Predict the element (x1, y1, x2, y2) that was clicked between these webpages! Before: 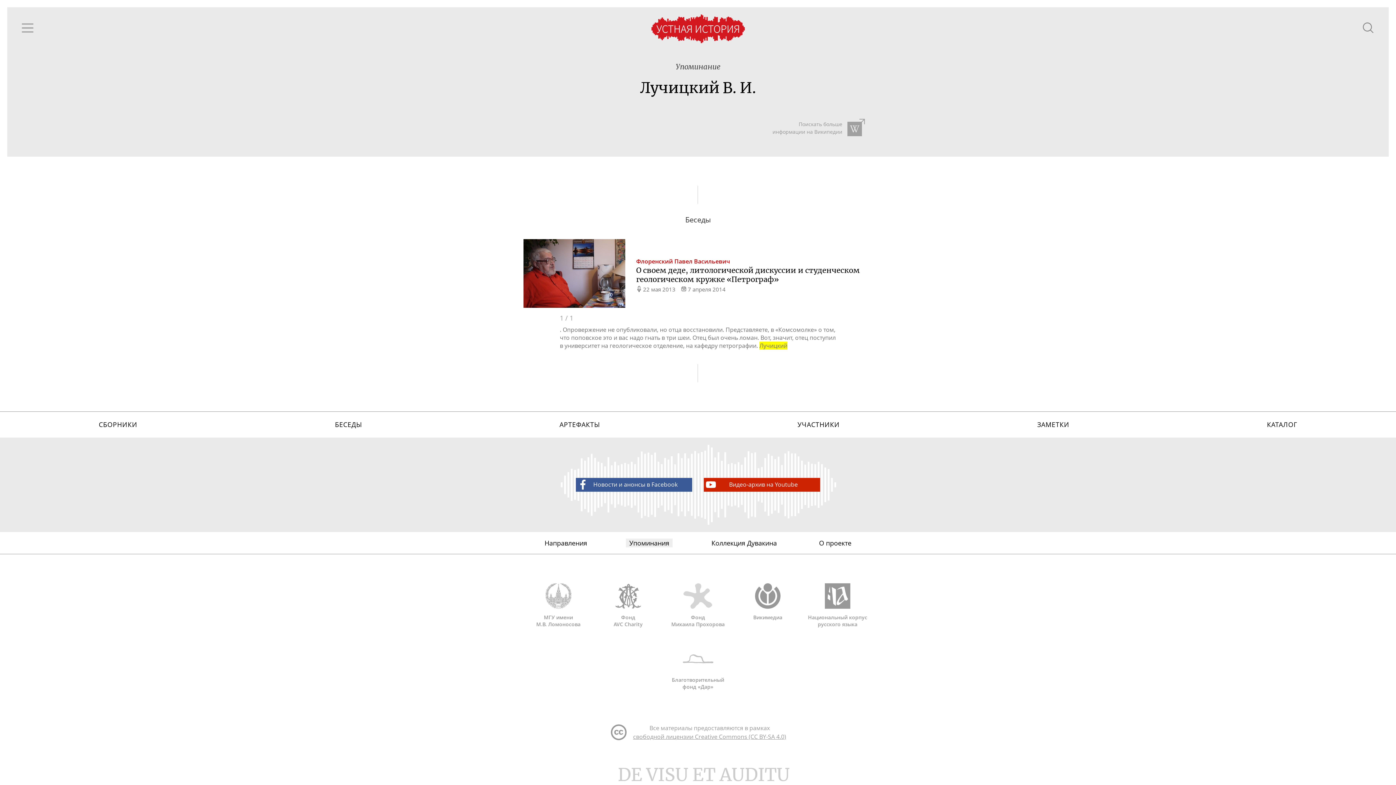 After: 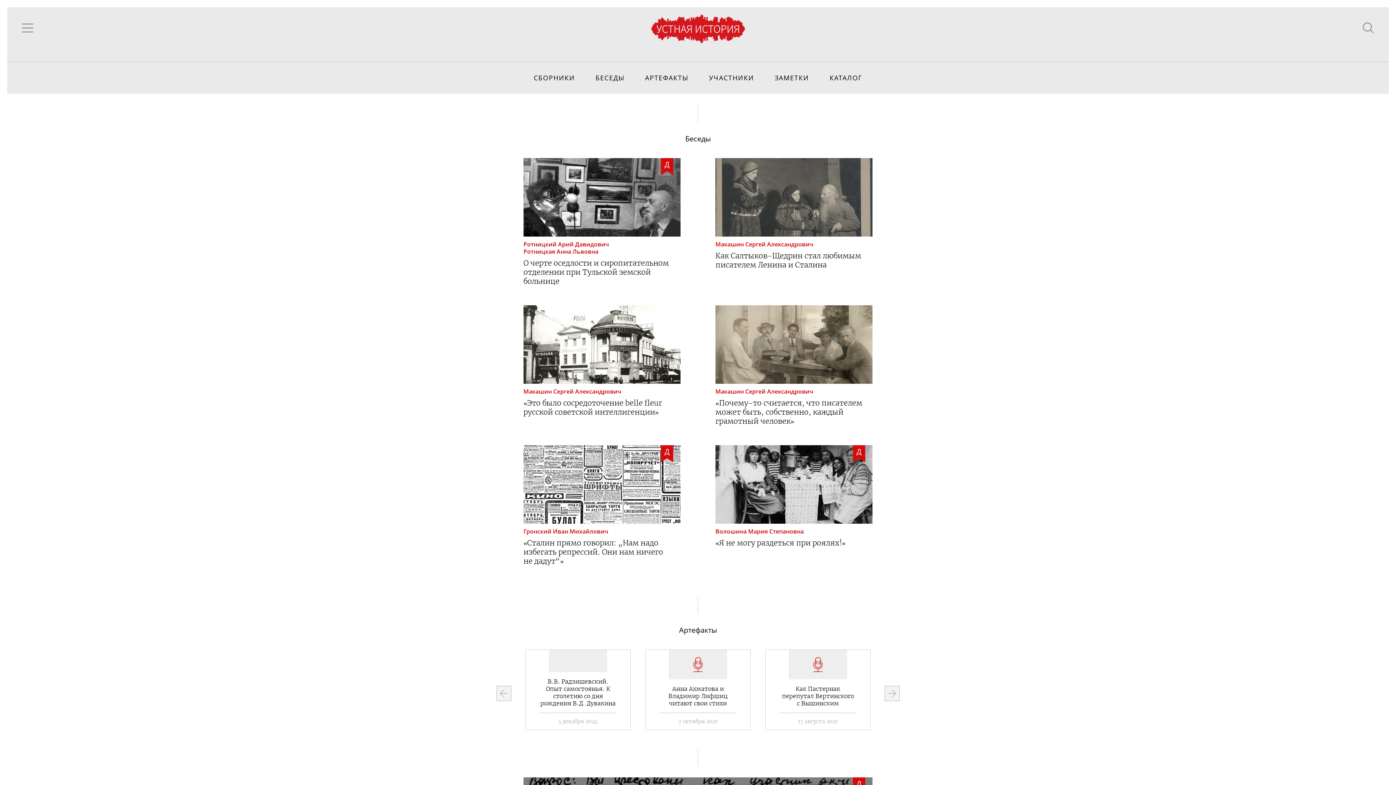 Action: bbox: (647, 14, 749, 43)